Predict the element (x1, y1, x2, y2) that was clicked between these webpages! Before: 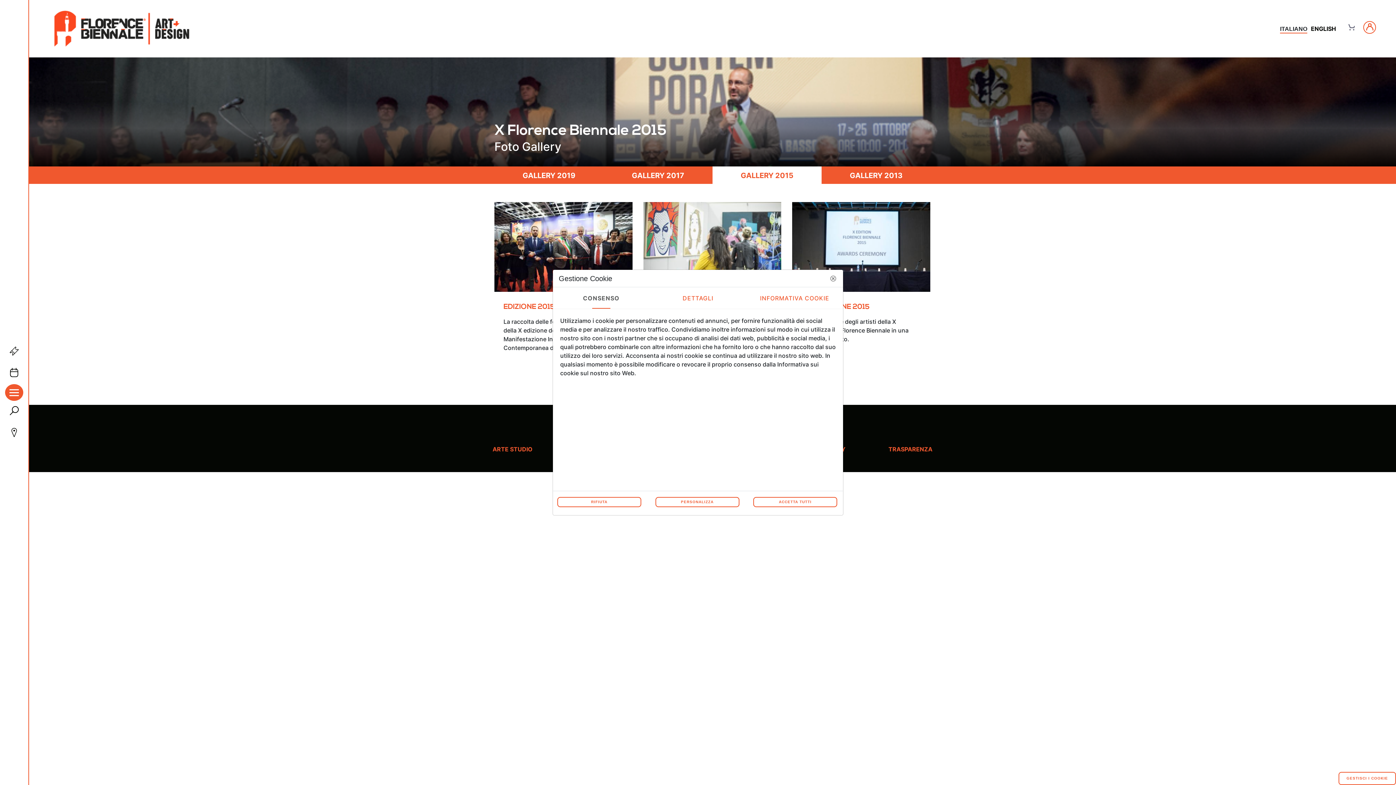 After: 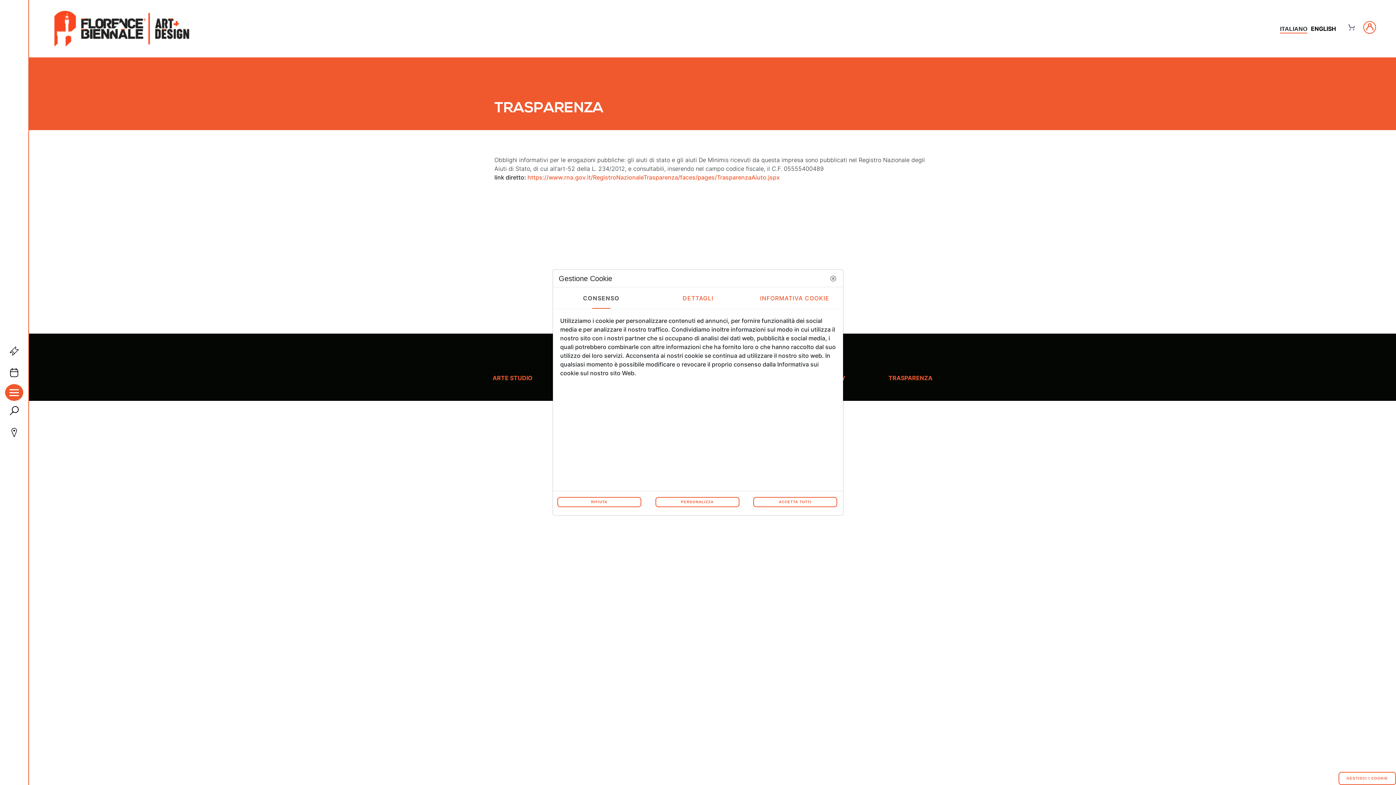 Action: label: TRASPARENZA bbox: (888, 444, 932, 453)